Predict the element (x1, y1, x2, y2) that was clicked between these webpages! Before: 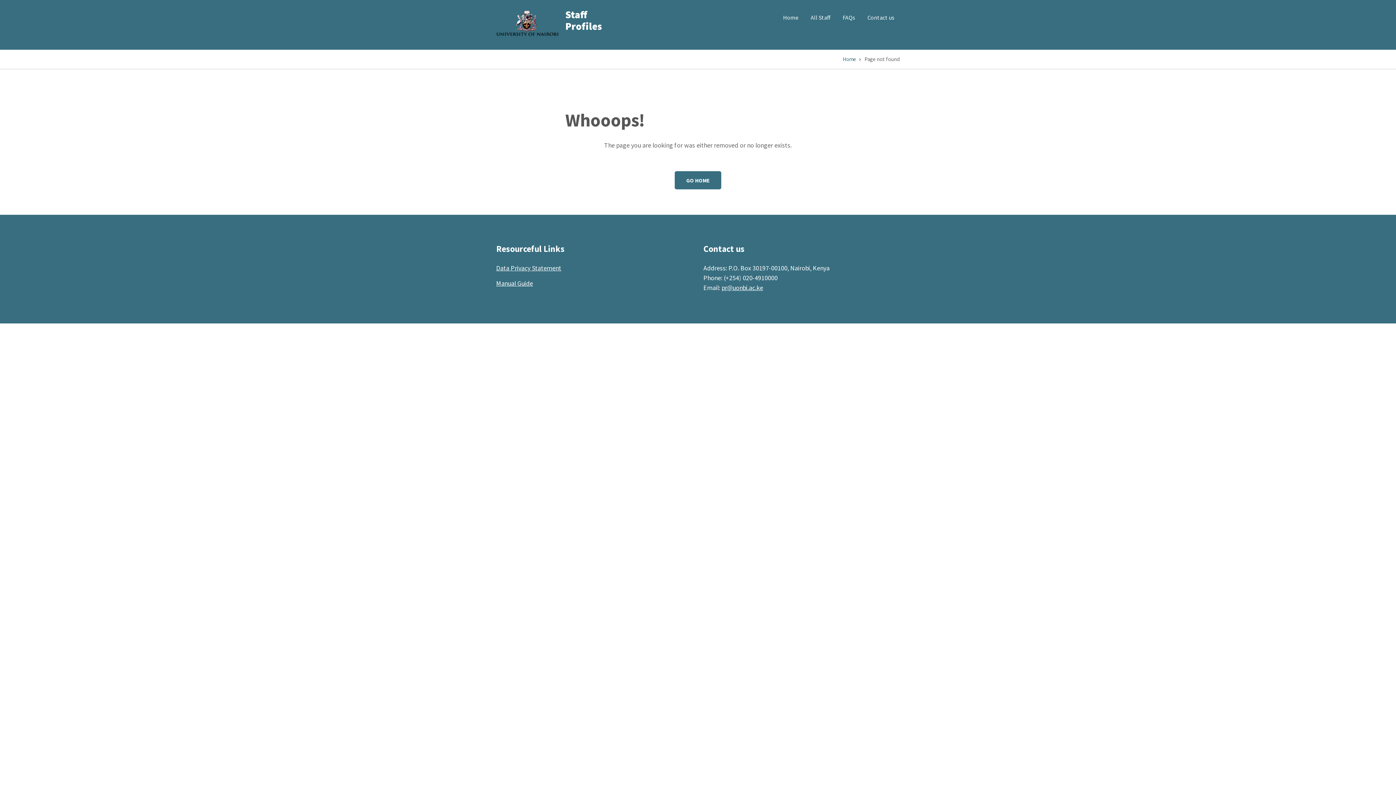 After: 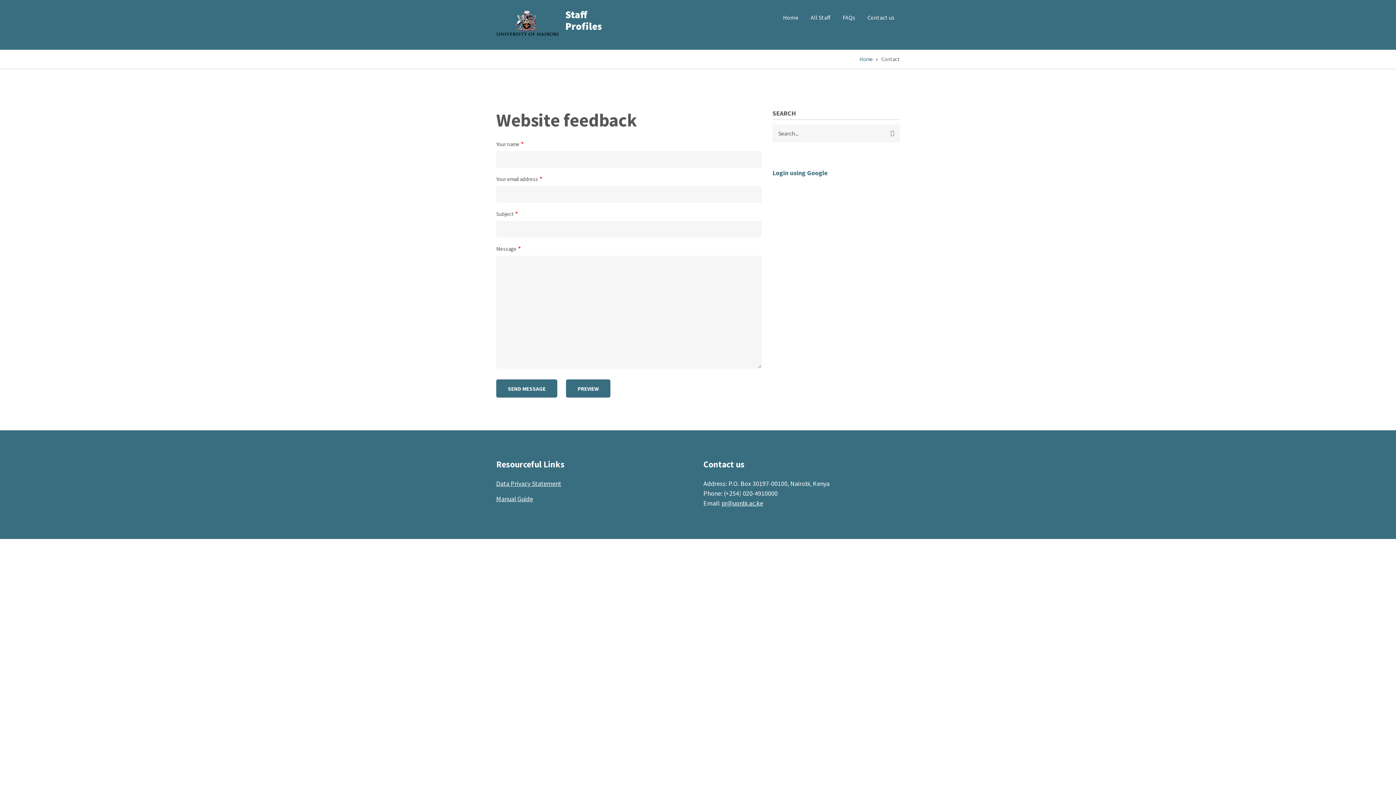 Action: bbox: (862, 9, 900, 26) label: Contact us